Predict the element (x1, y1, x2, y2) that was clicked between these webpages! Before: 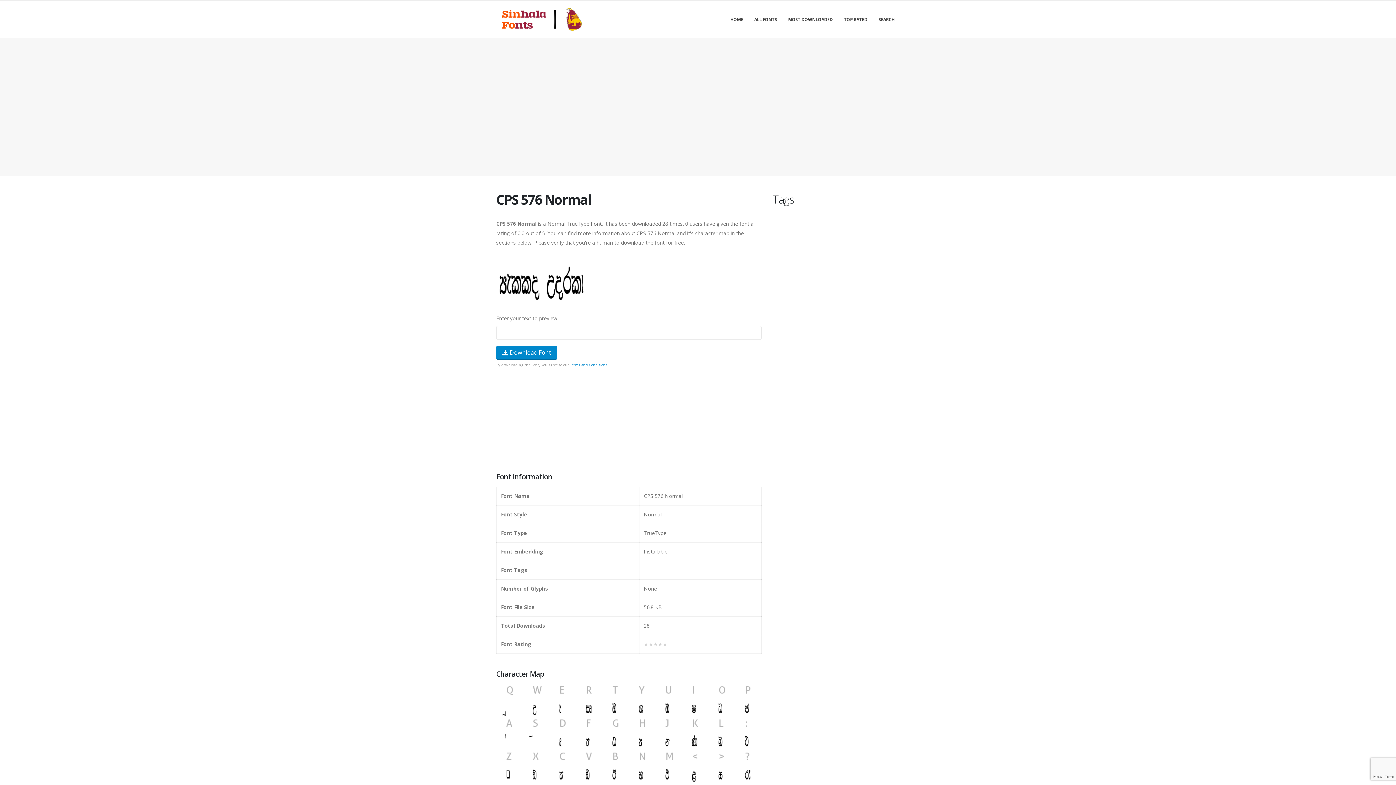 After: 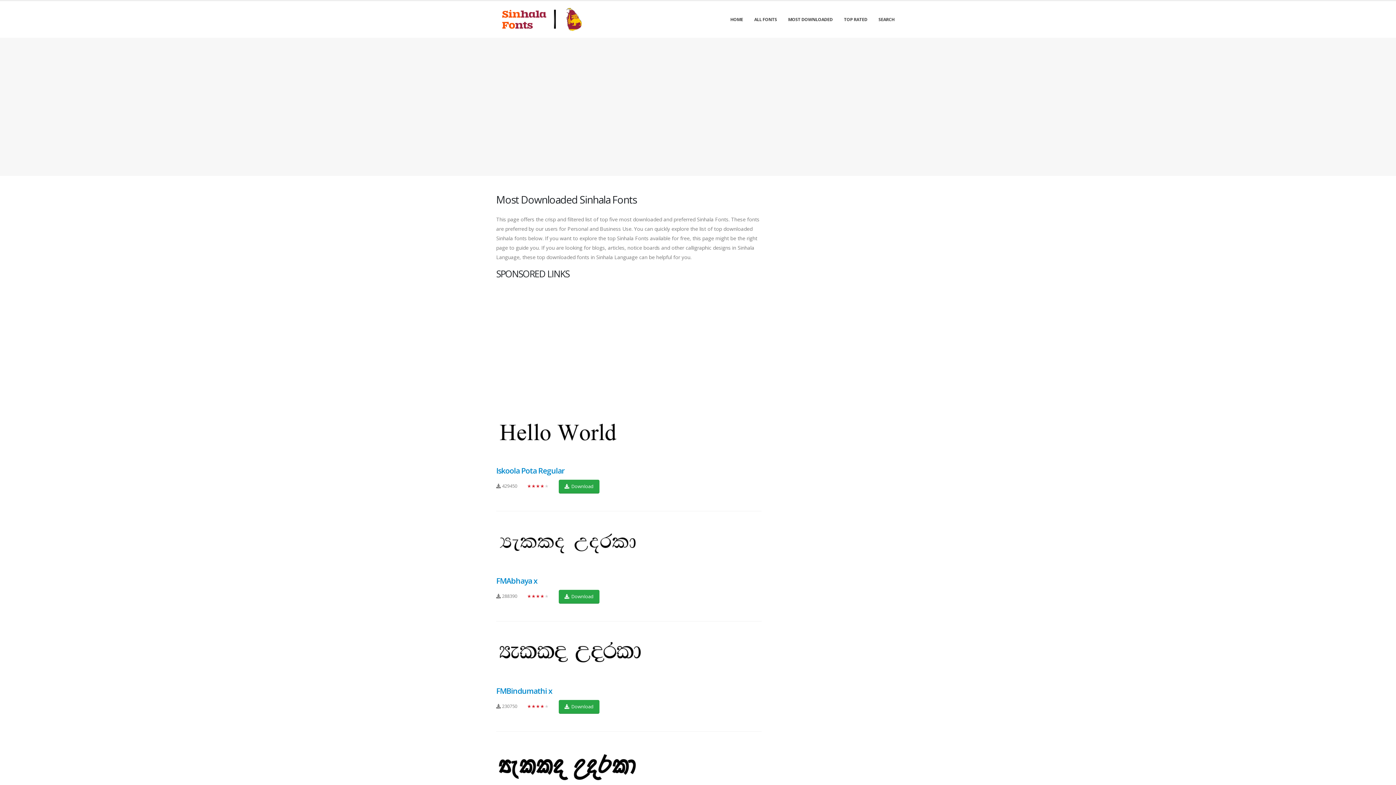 Action: label: MOST DOWNLOADED bbox: (783, 1, 838, 37)